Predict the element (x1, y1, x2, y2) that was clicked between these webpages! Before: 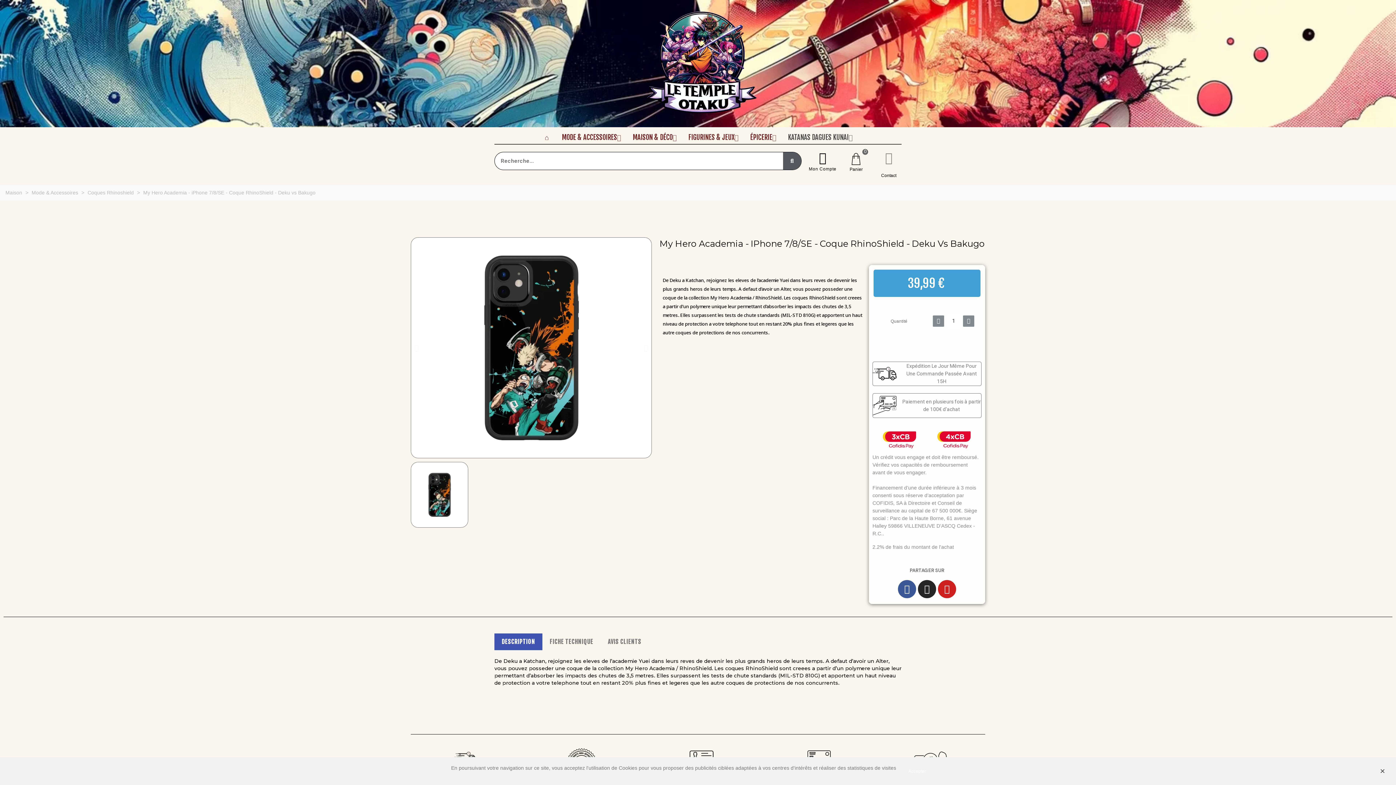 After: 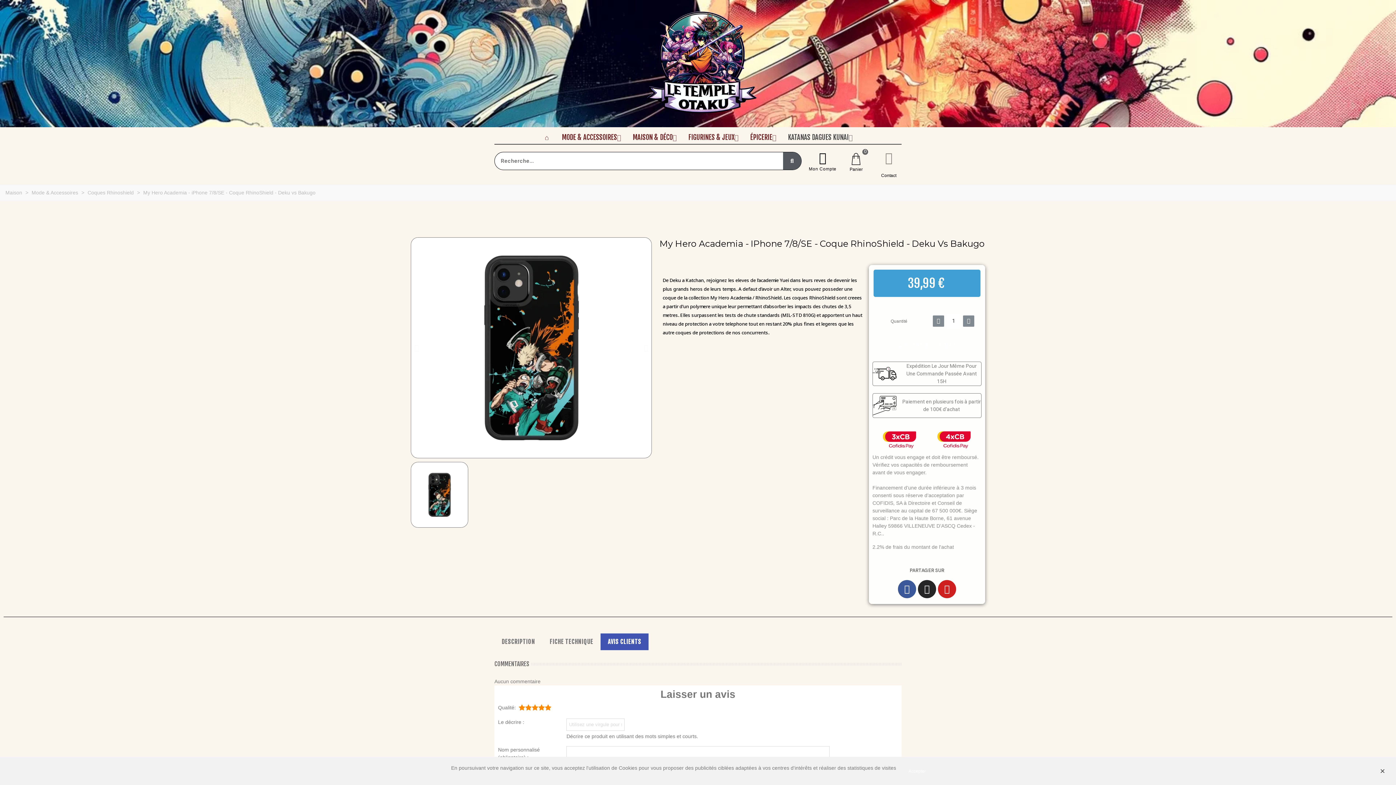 Action: bbox: (600, 633, 648, 650) label: AVIS CLIENTS